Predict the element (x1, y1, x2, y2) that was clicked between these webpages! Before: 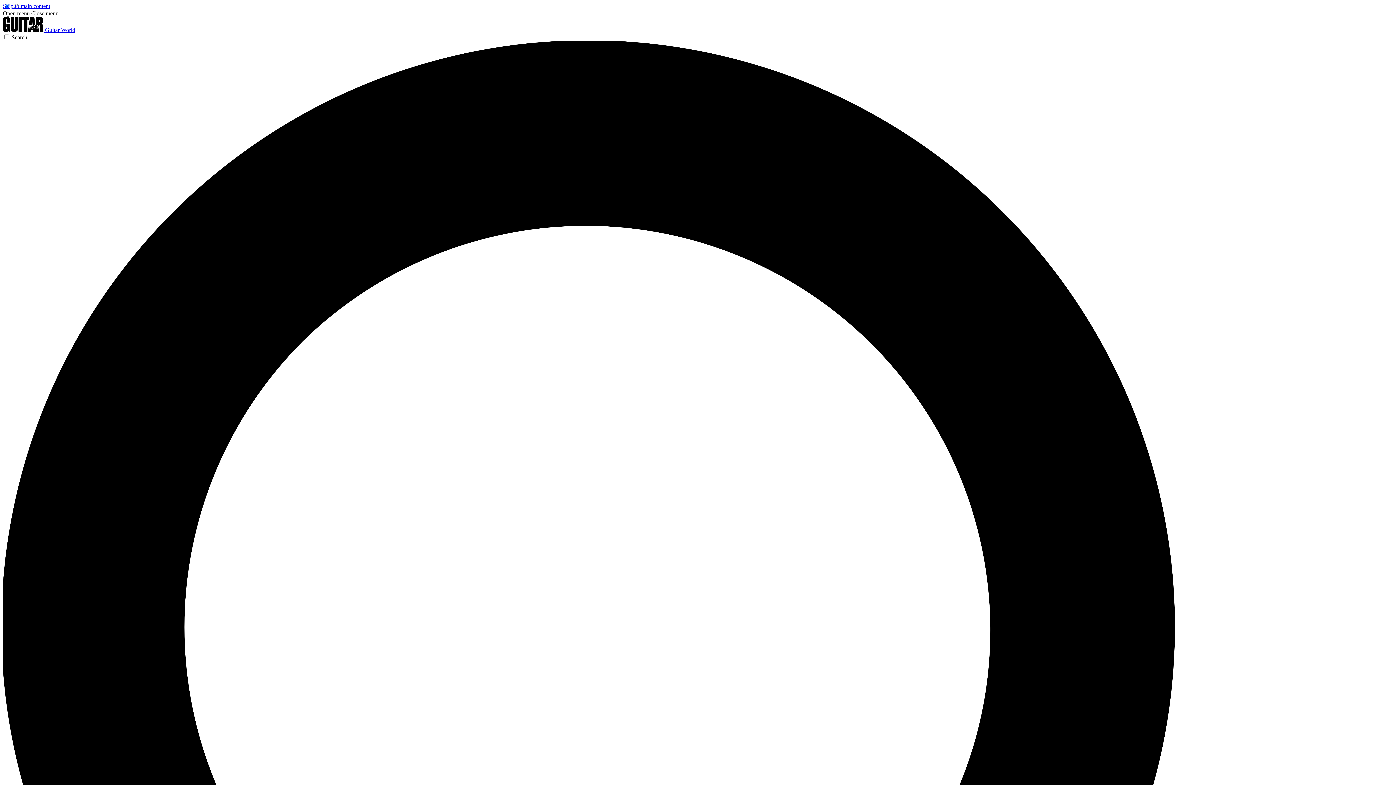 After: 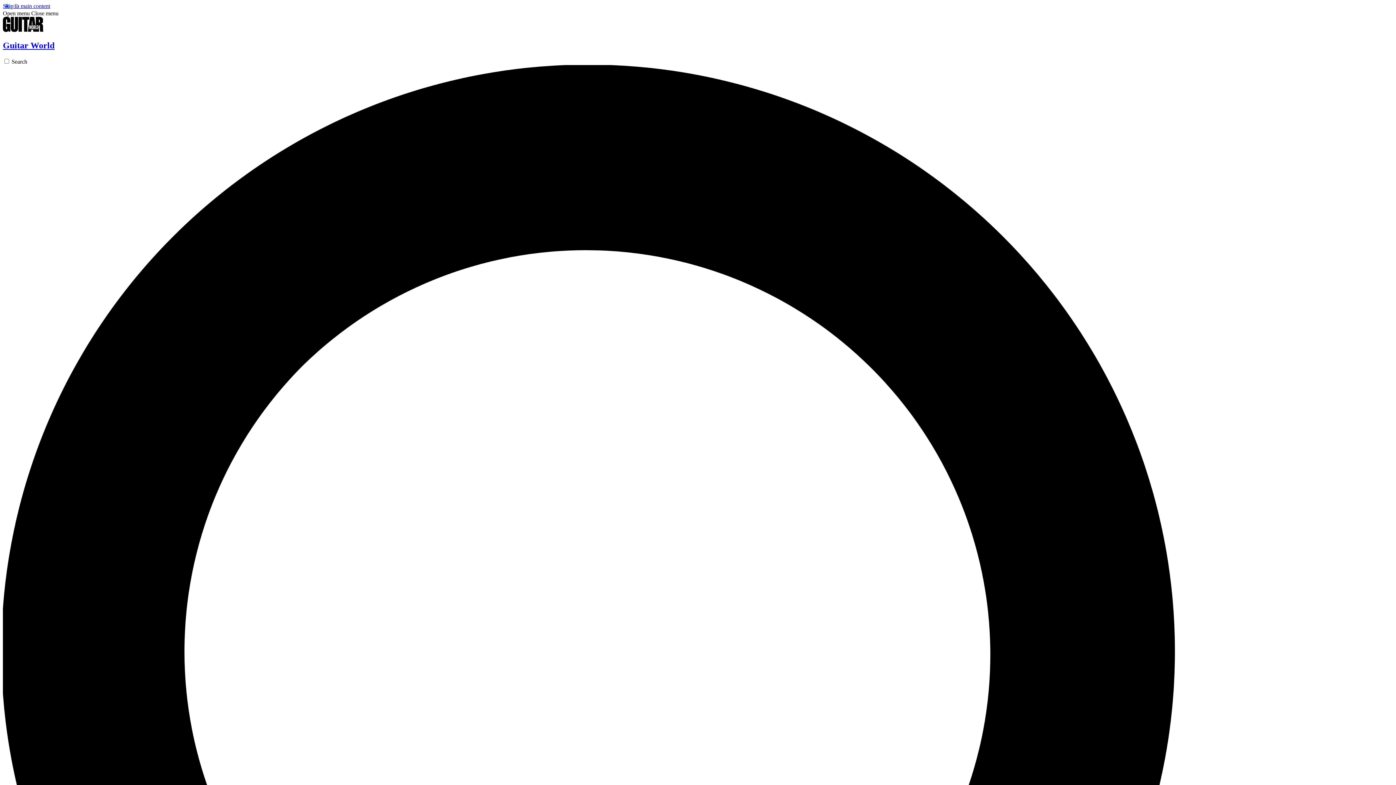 Action: label:  Guitar World bbox: (2, 26, 75, 33)